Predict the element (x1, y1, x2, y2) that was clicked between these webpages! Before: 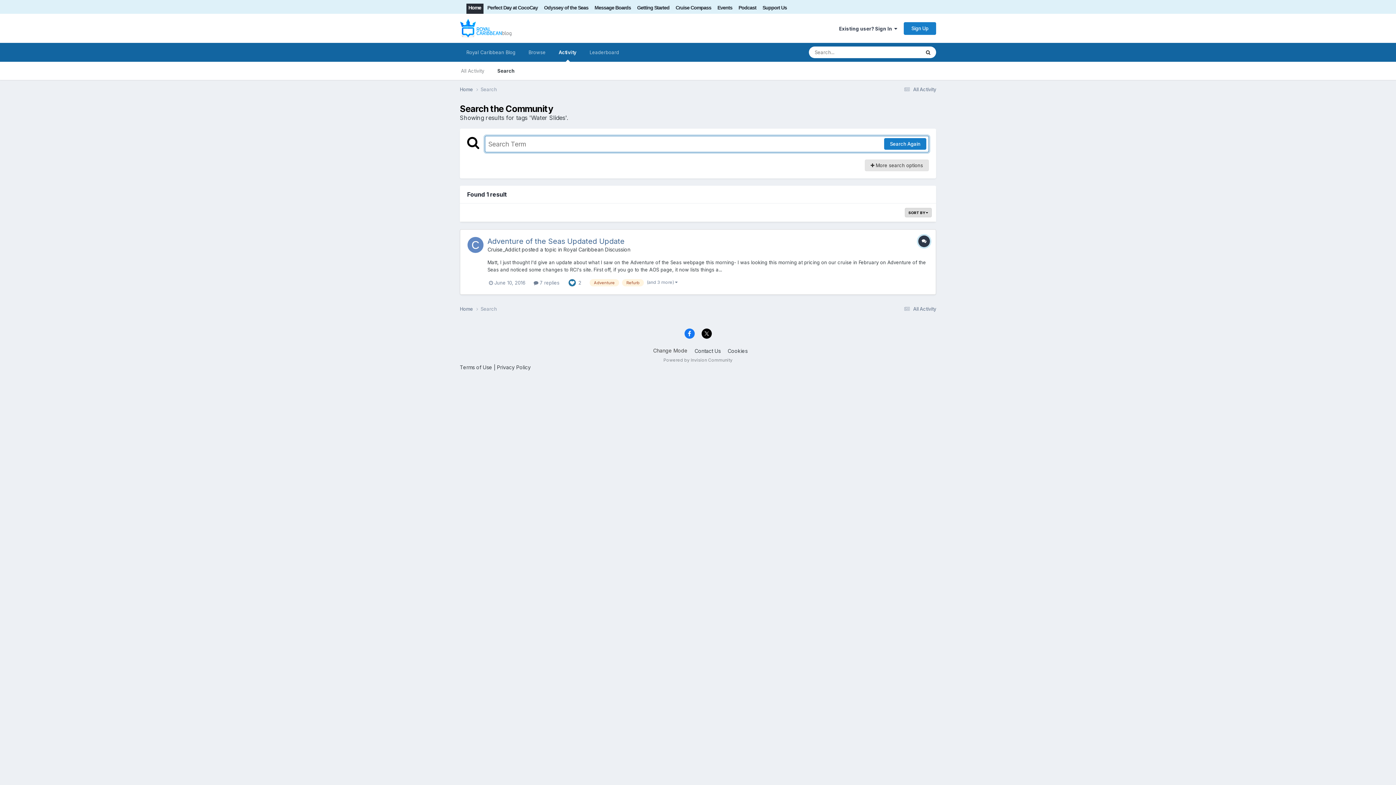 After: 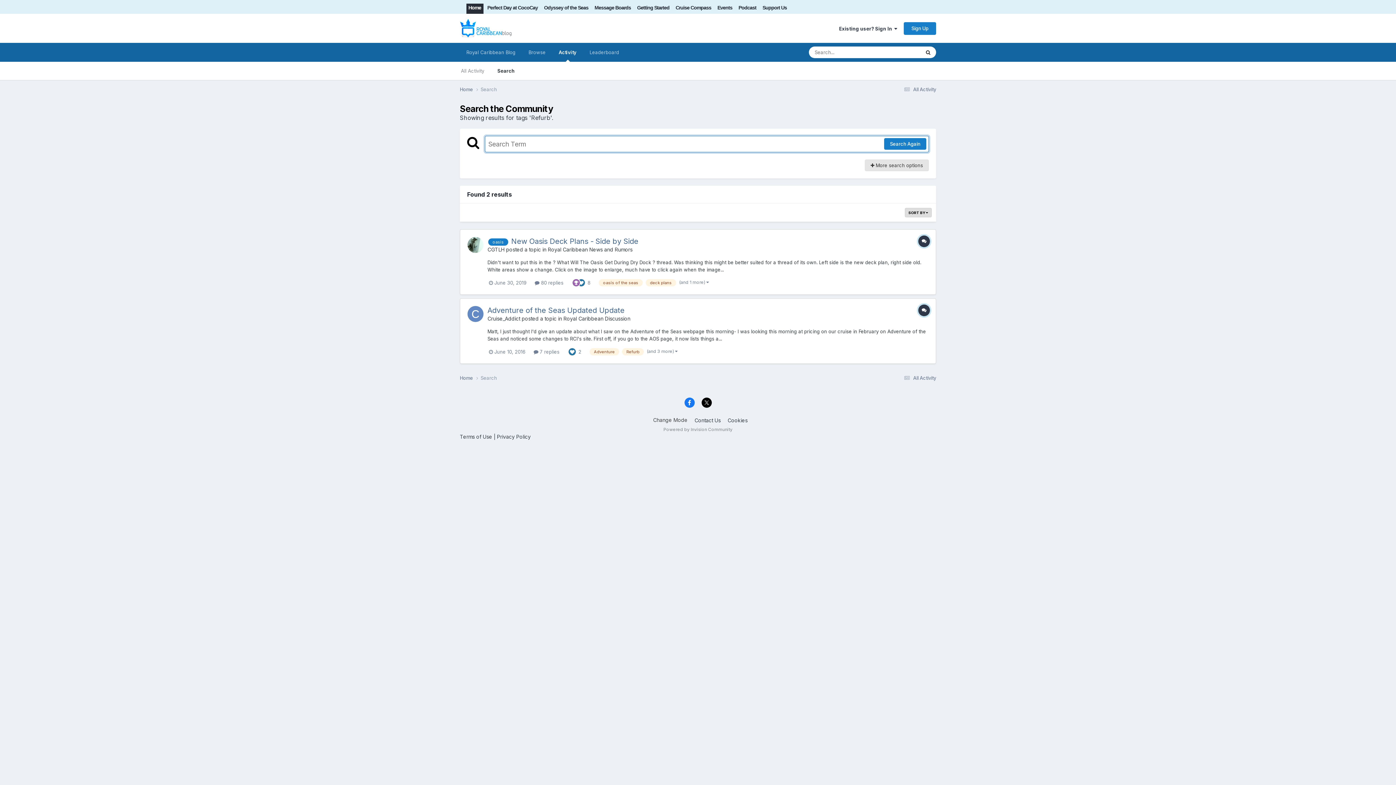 Action: label: Refurb bbox: (622, 279, 644, 286)